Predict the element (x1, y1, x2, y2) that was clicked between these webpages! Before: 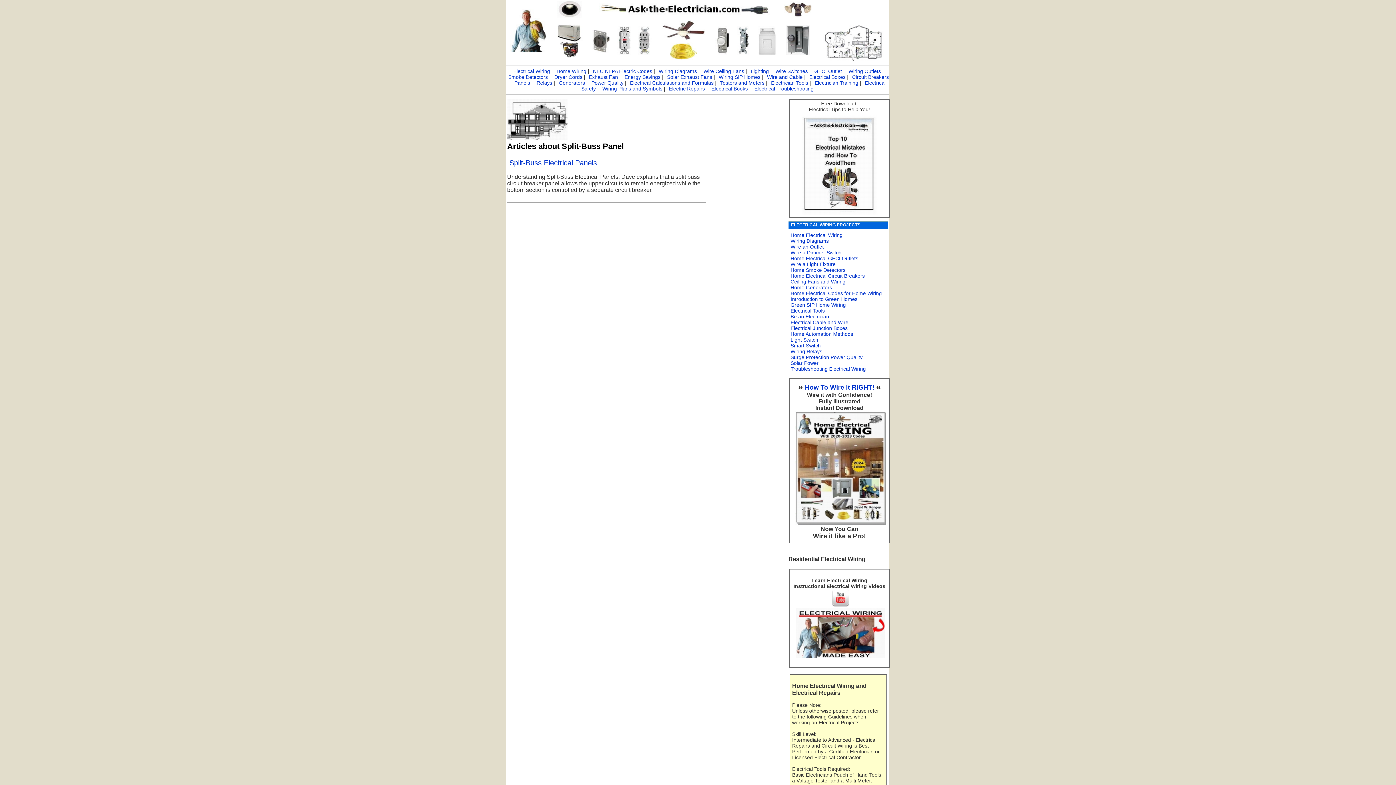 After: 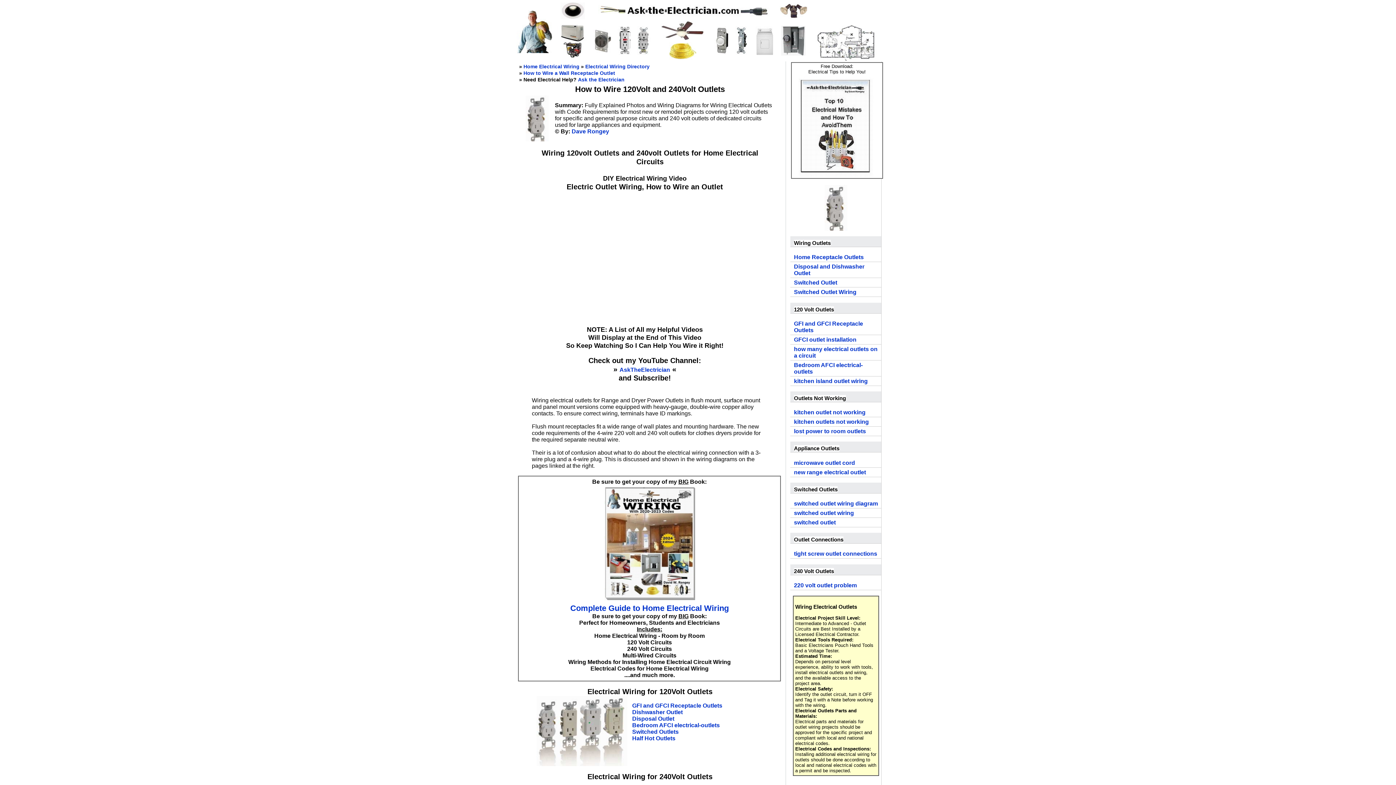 Action: bbox: (635, 46, 652, 60)